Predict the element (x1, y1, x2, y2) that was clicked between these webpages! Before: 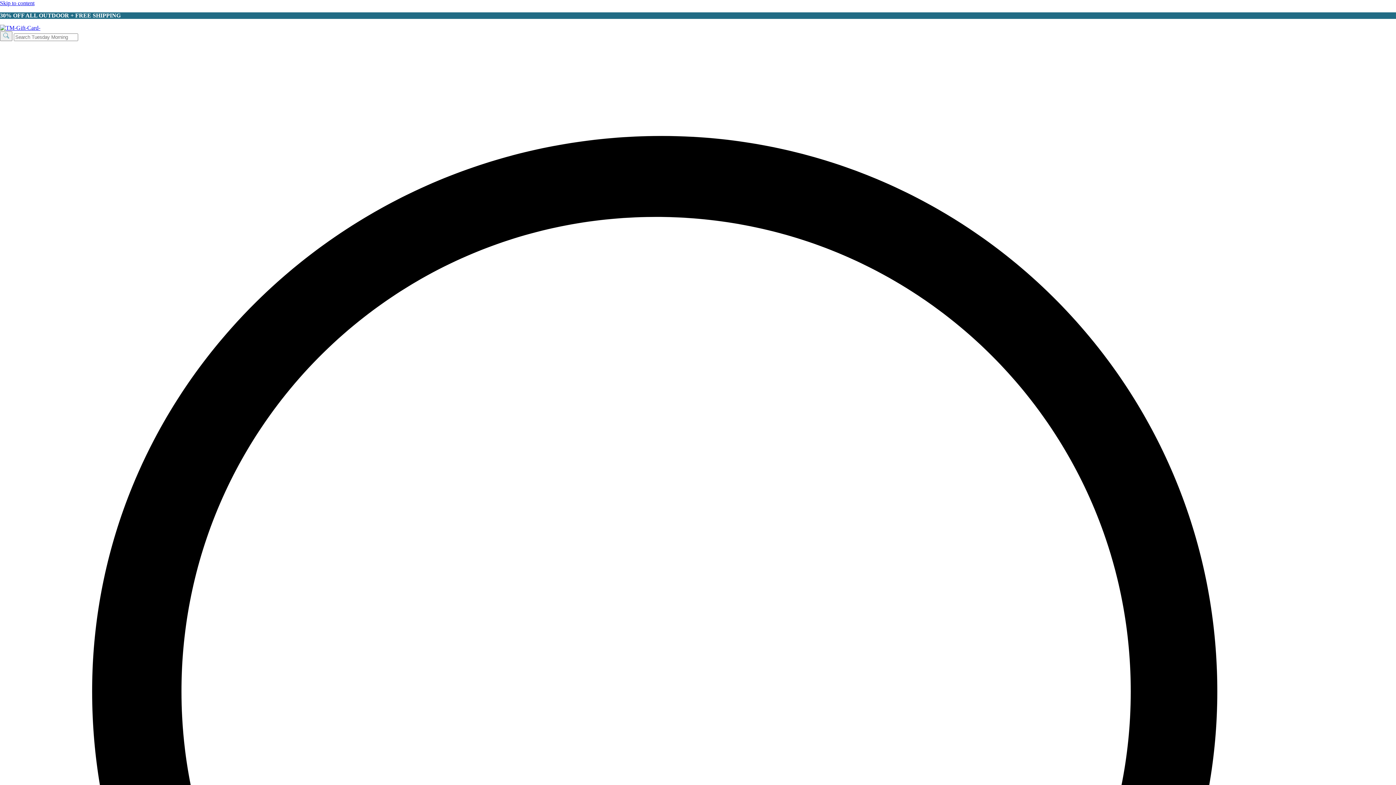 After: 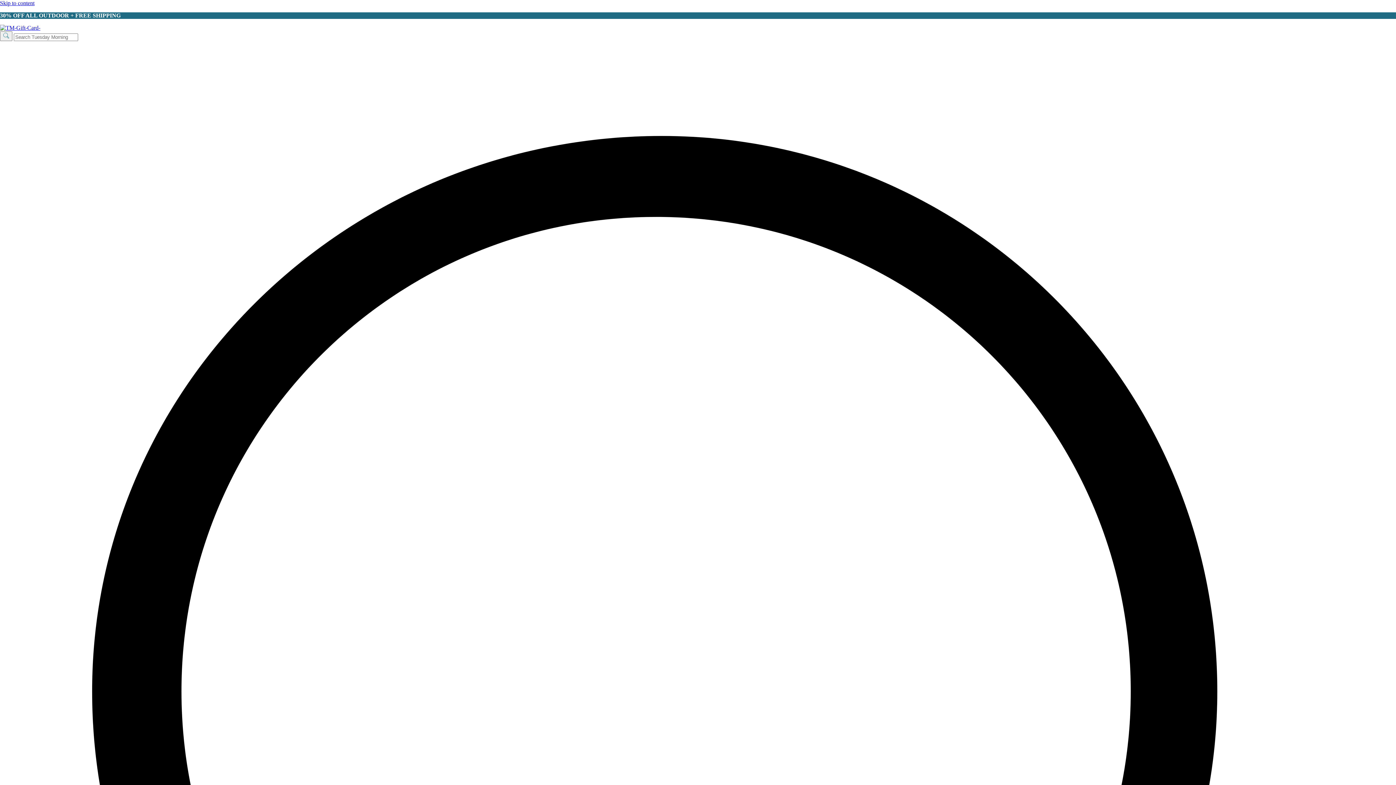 Action: bbox: (0, 24, 40, 30) label: Tuesday Morning